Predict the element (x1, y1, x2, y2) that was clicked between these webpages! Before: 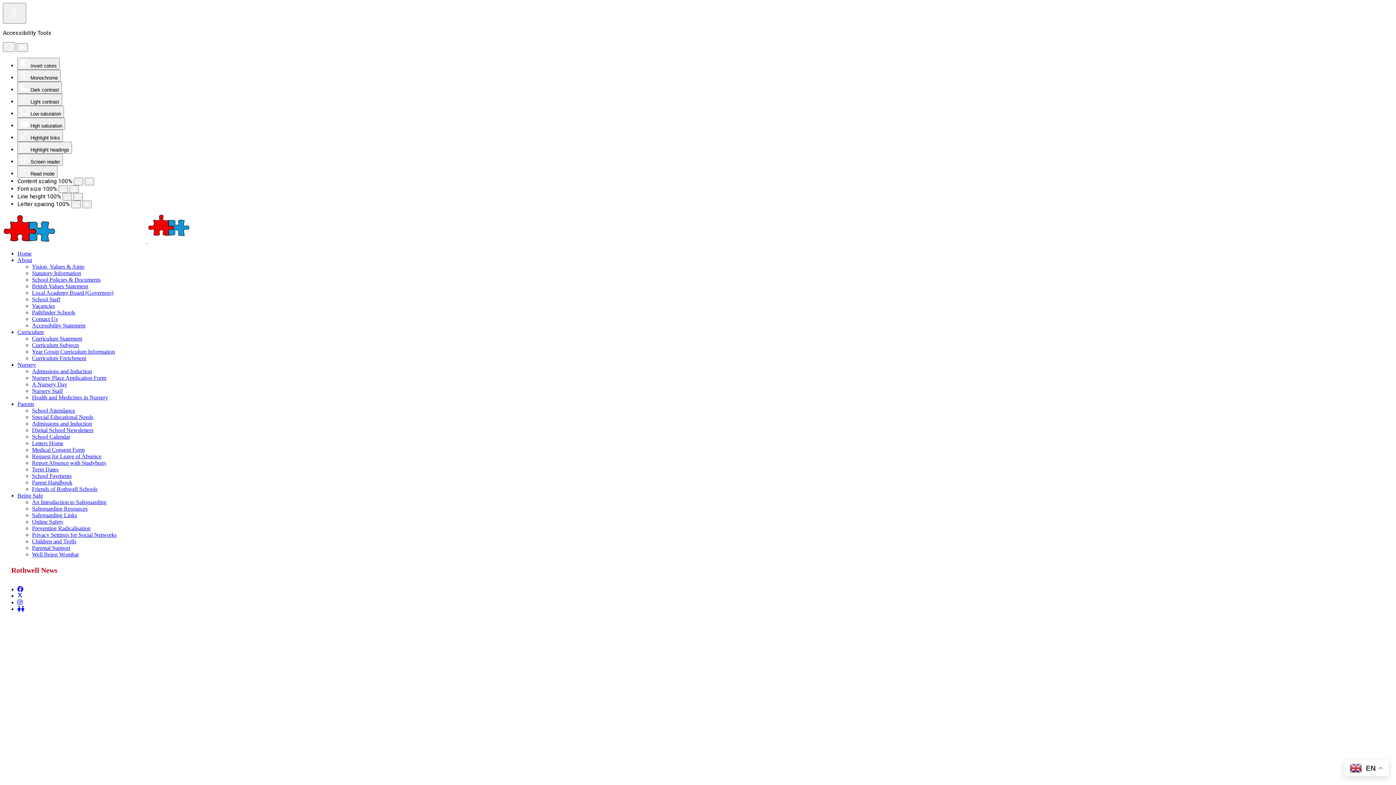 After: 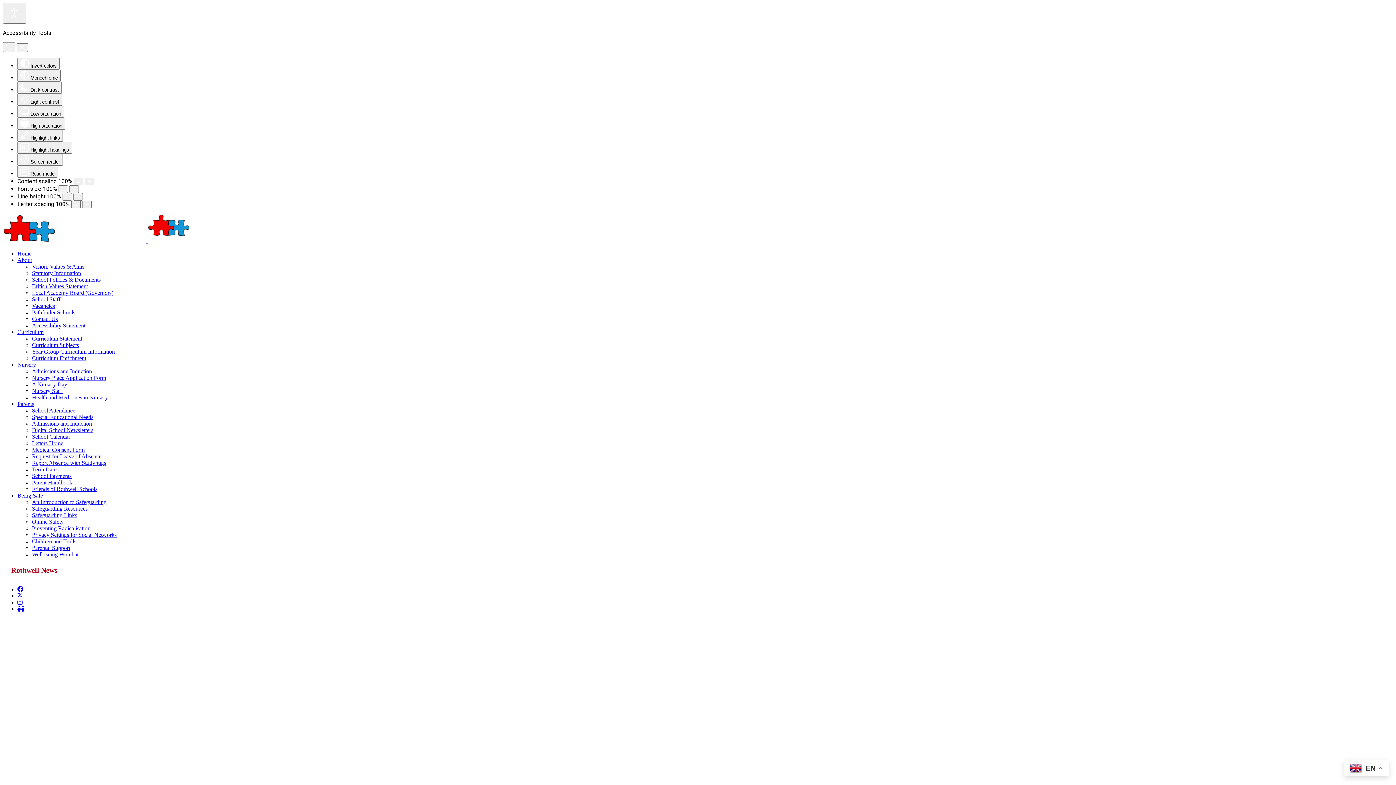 Action: label: School Payments bbox: (32, 473, 71, 479)